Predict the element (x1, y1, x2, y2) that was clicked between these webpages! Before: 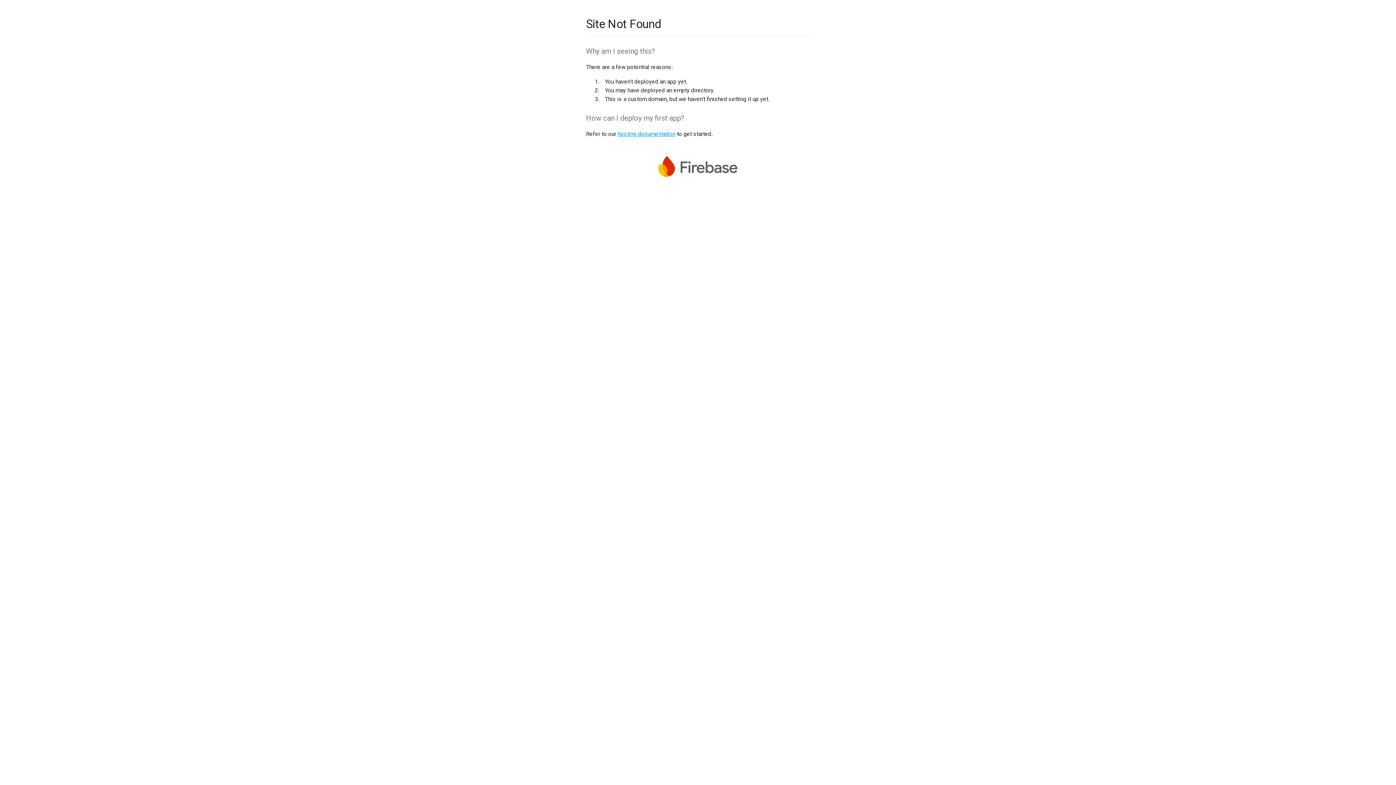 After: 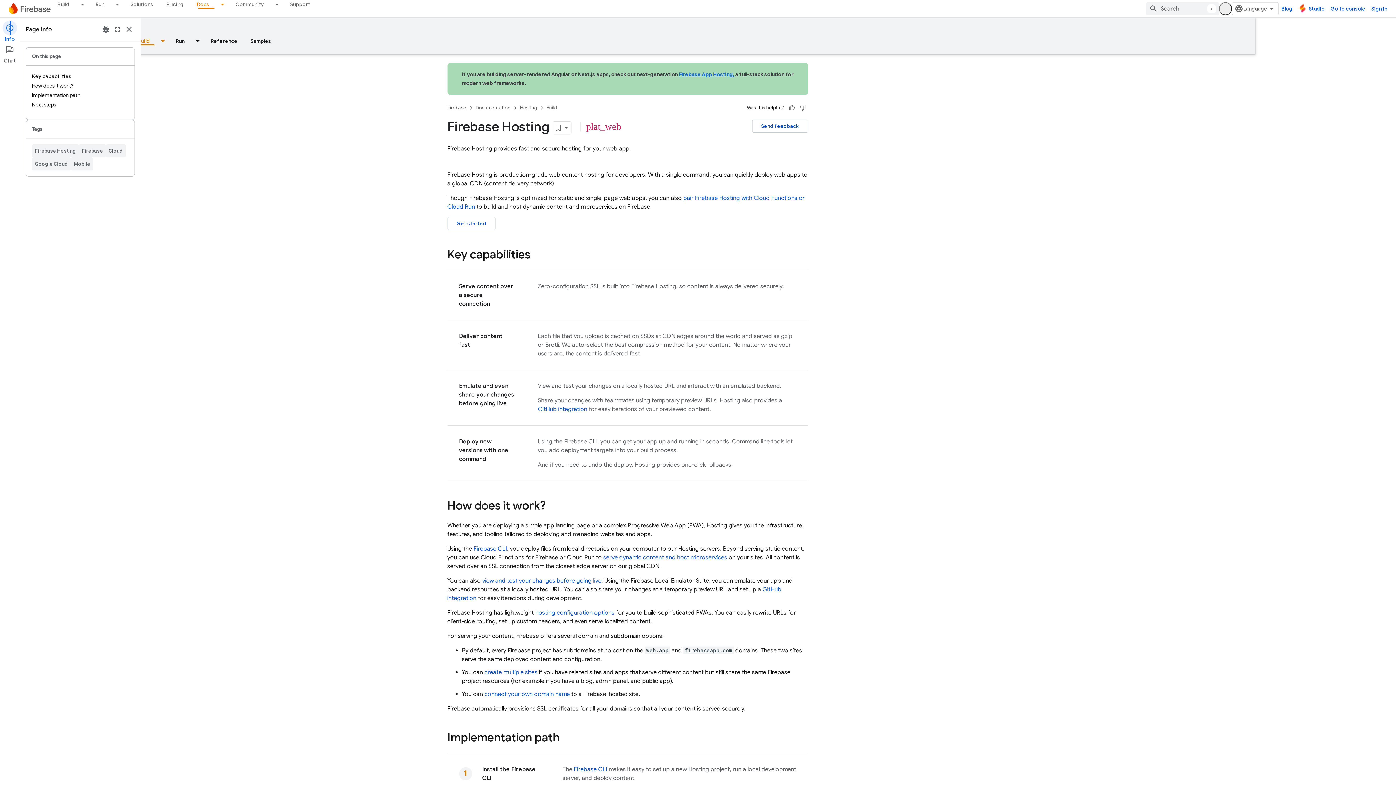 Action: label: hosting documentation bbox: (617, 130, 675, 137)